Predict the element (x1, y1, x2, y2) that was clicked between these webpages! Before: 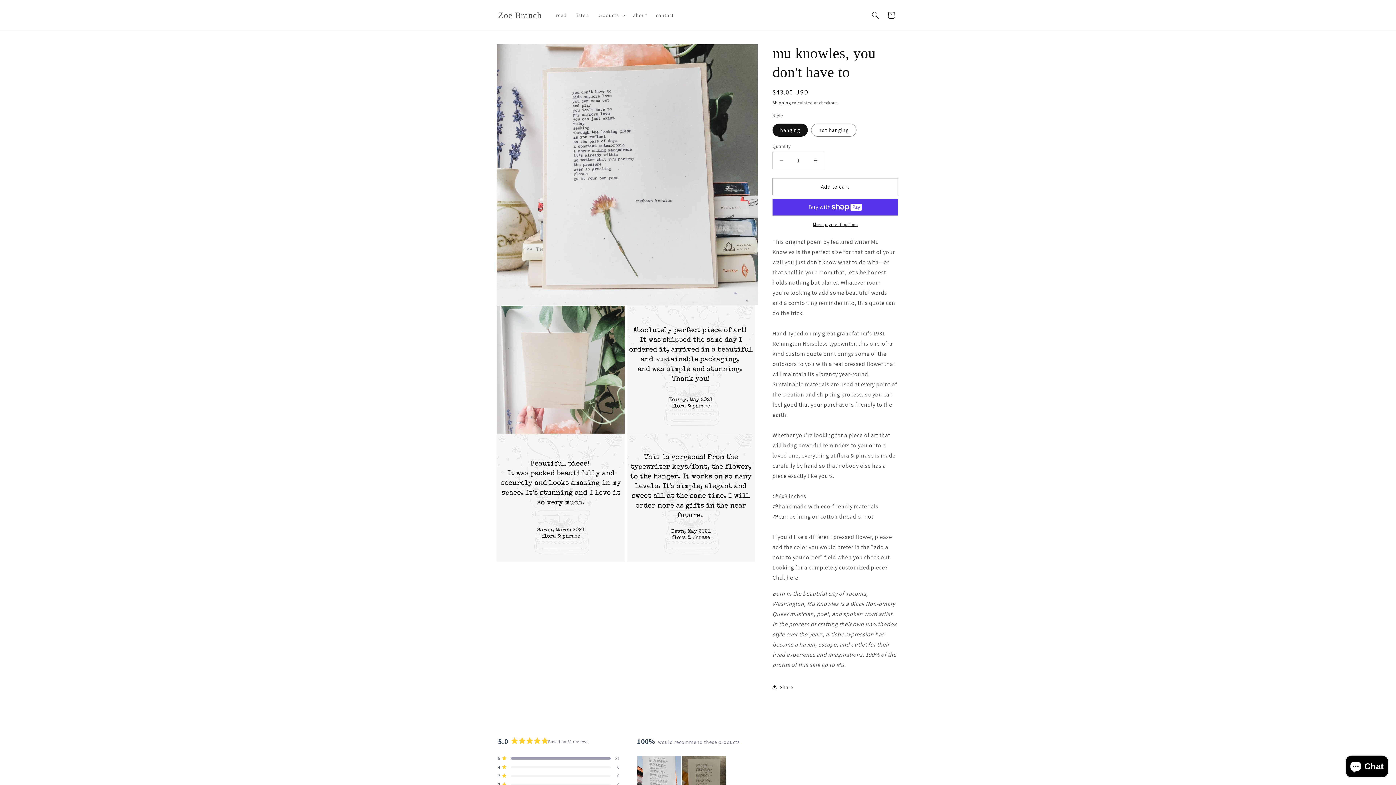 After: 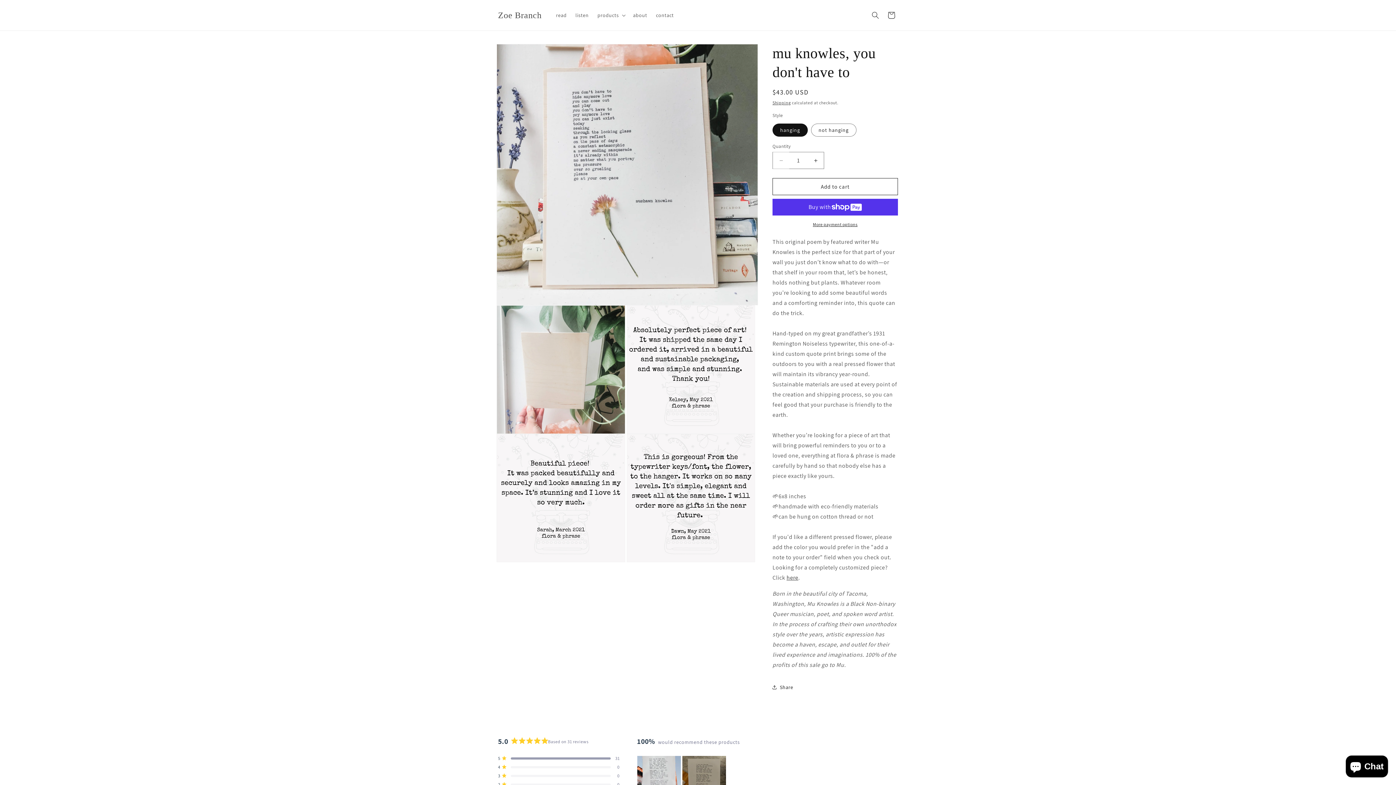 Action: label: Decrease quantity for mu knowles, you don&#39;t have to bbox: (773, 152, 789, 169)